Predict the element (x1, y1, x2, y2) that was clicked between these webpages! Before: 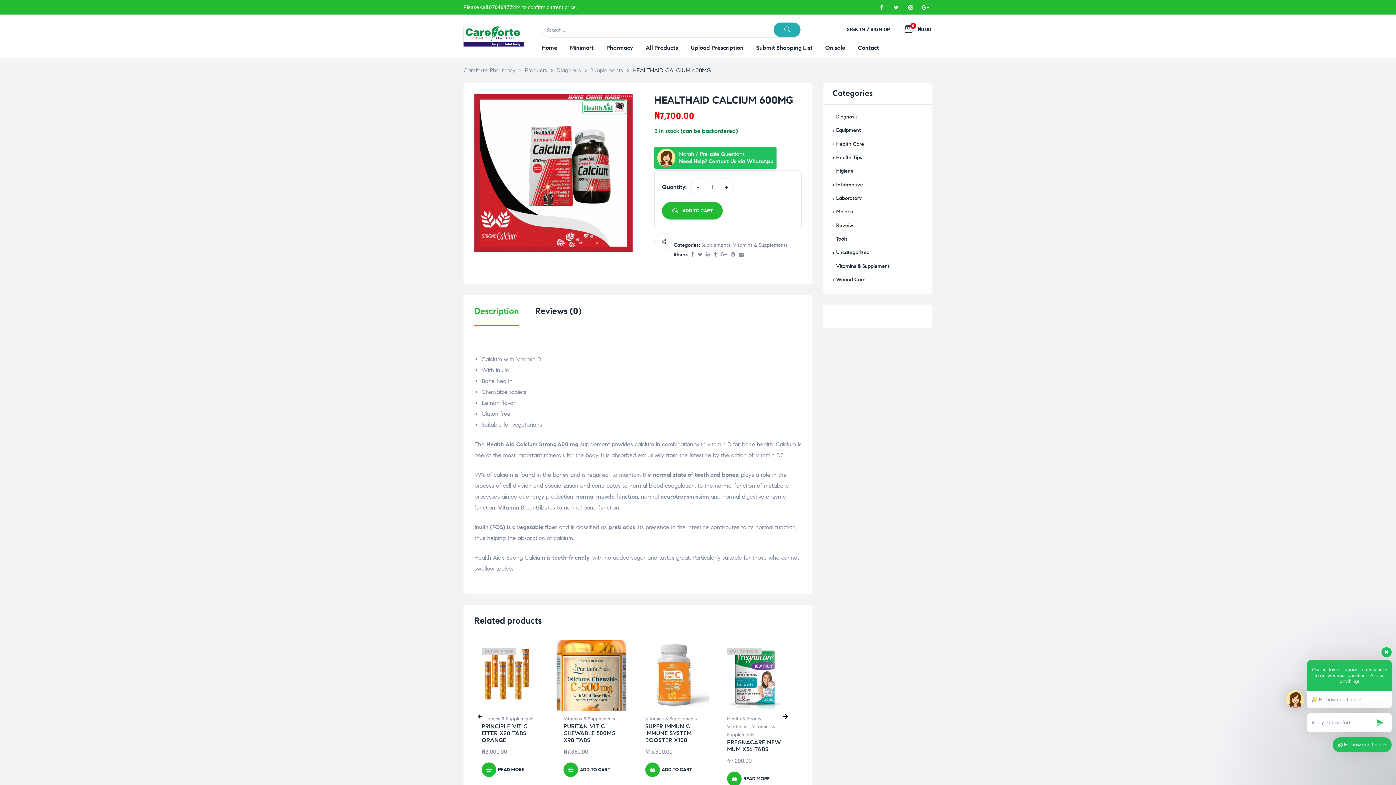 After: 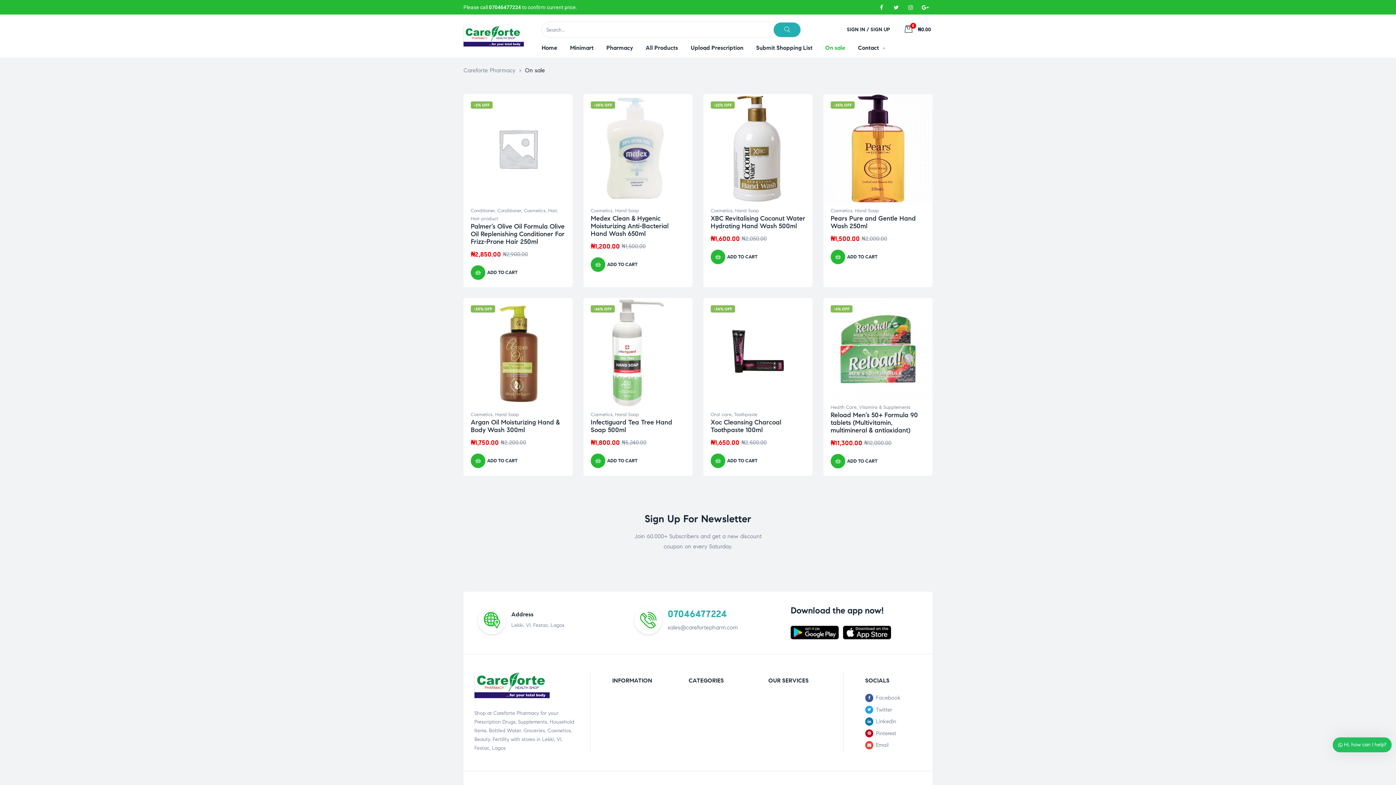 Action: label: On sale bbox: (825, 39, 845, 56)